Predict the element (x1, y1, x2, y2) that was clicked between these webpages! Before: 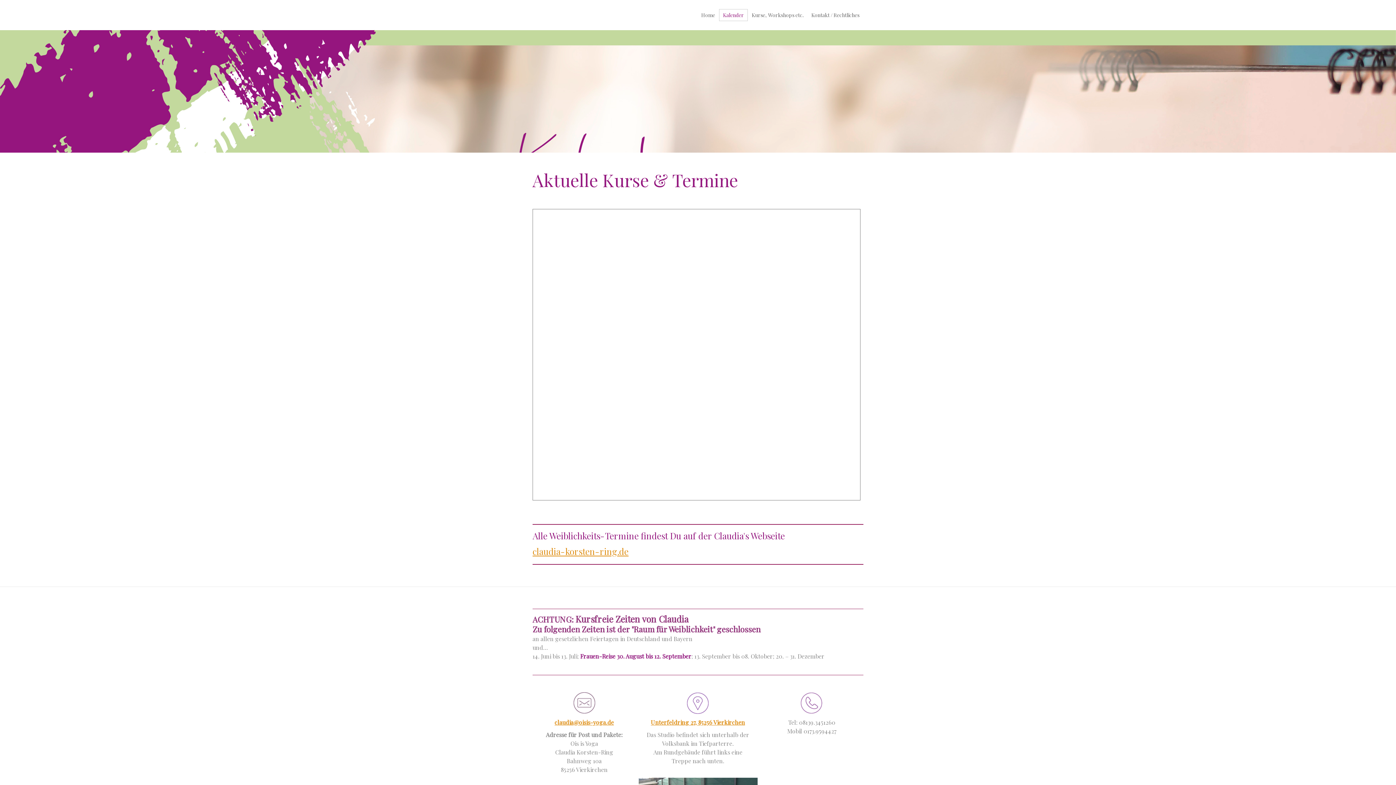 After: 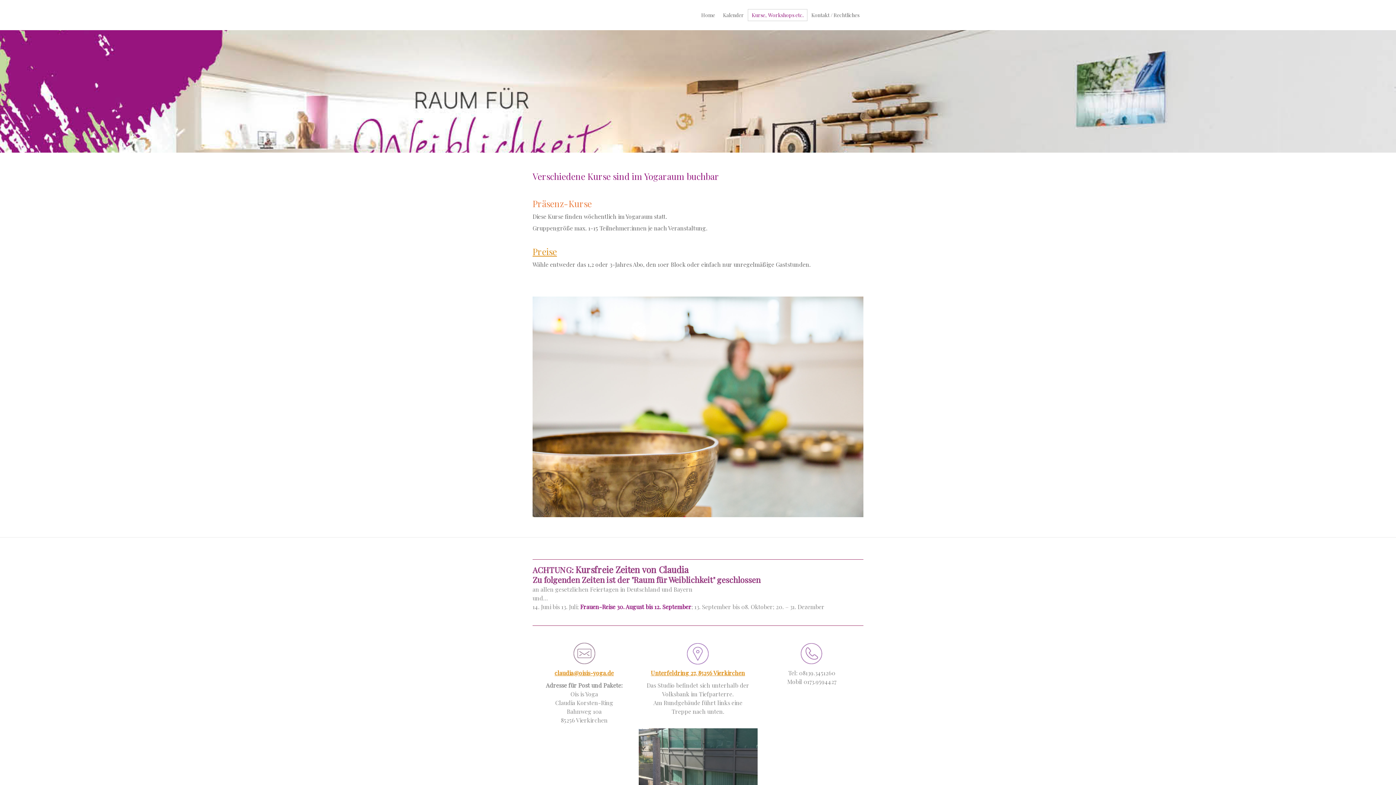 Action: bbox: (748, 9, 807, 21) label: Kurse, Workshops etc.